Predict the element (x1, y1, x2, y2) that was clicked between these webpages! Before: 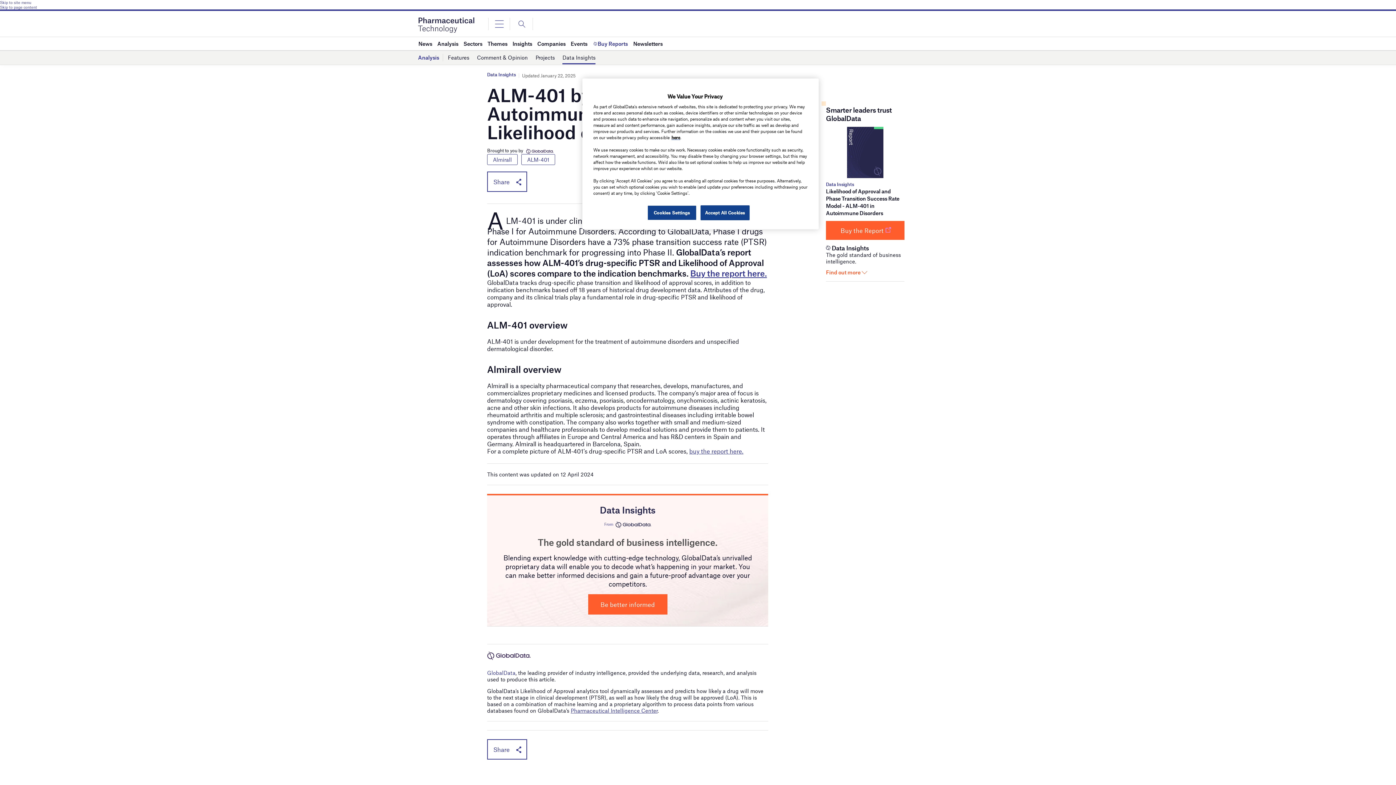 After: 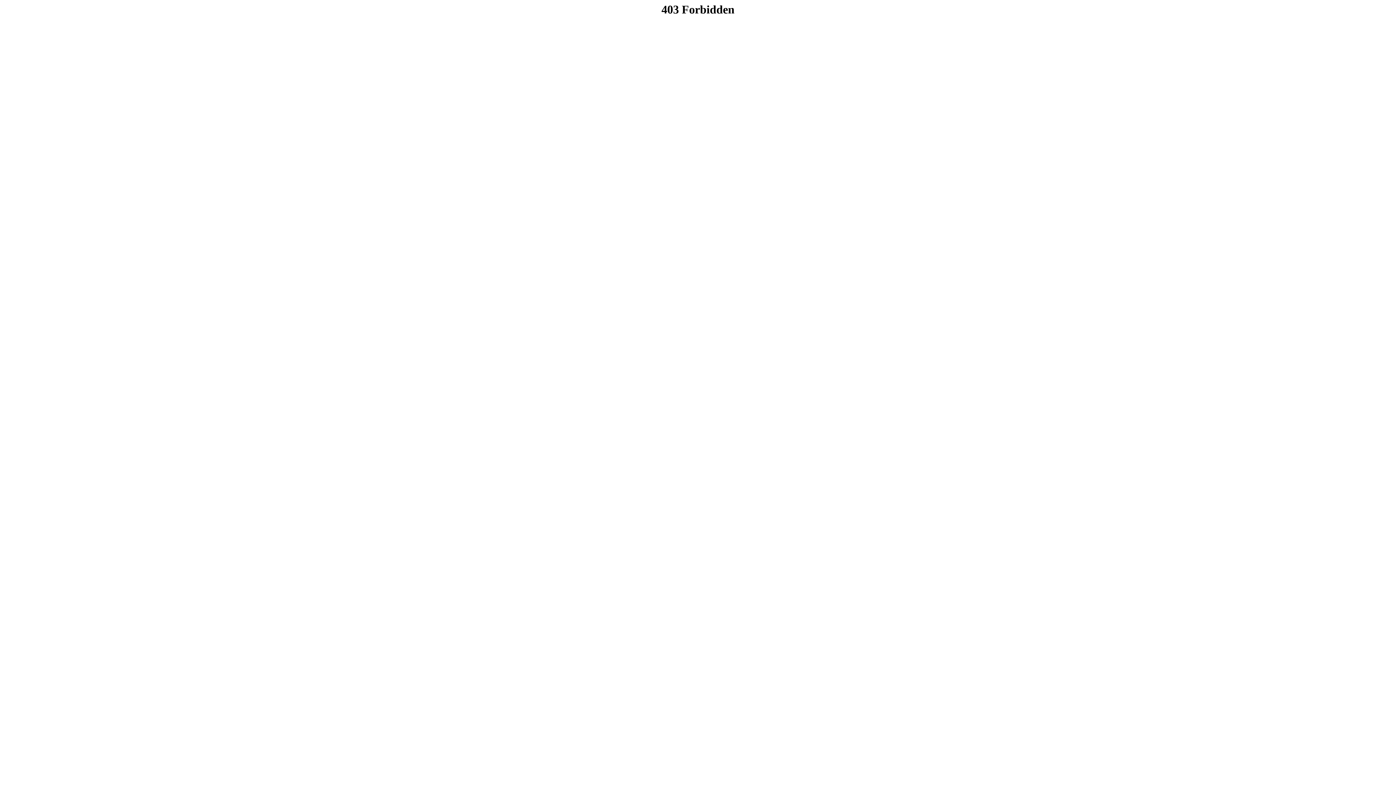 Action: label: Pharmaceutical Intelligence Center bbox: (570, 707, 657, 714)